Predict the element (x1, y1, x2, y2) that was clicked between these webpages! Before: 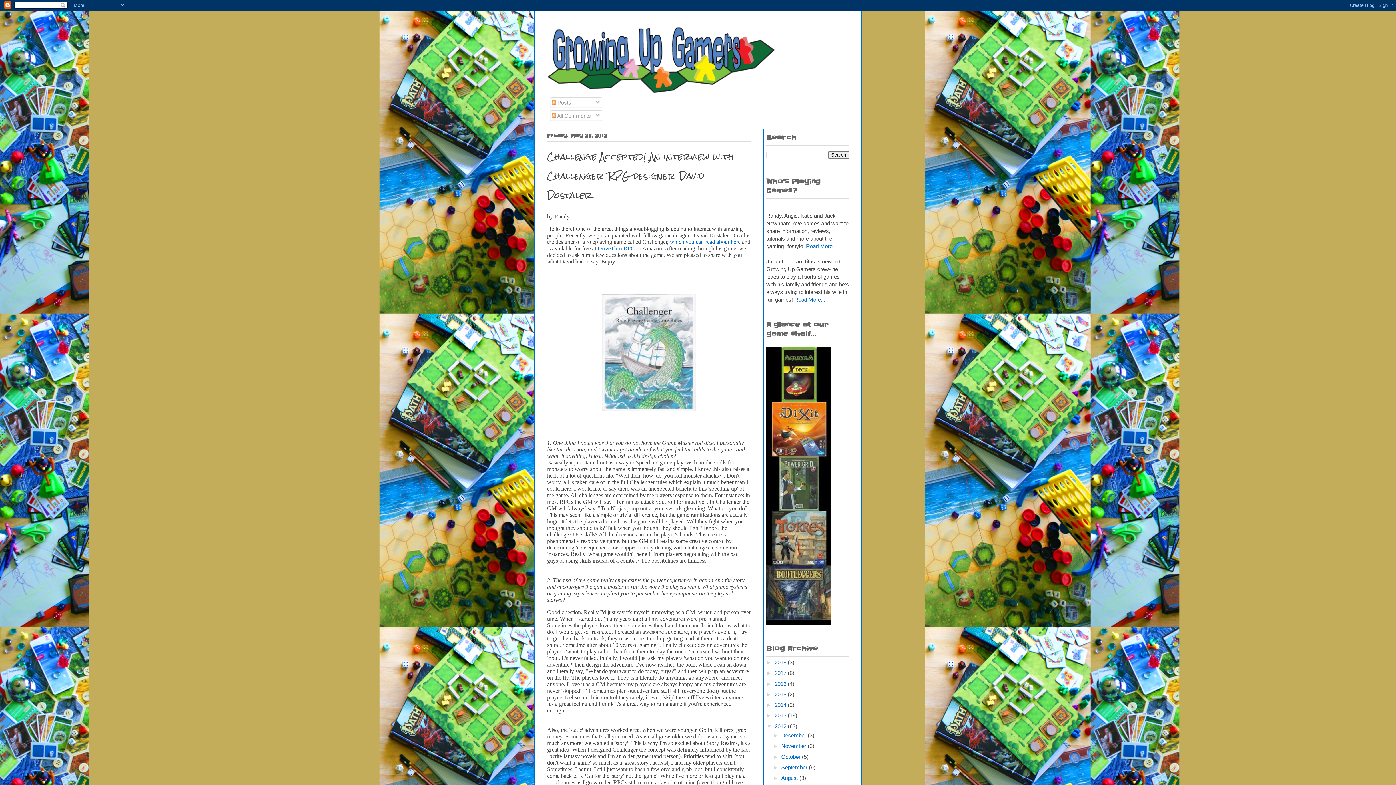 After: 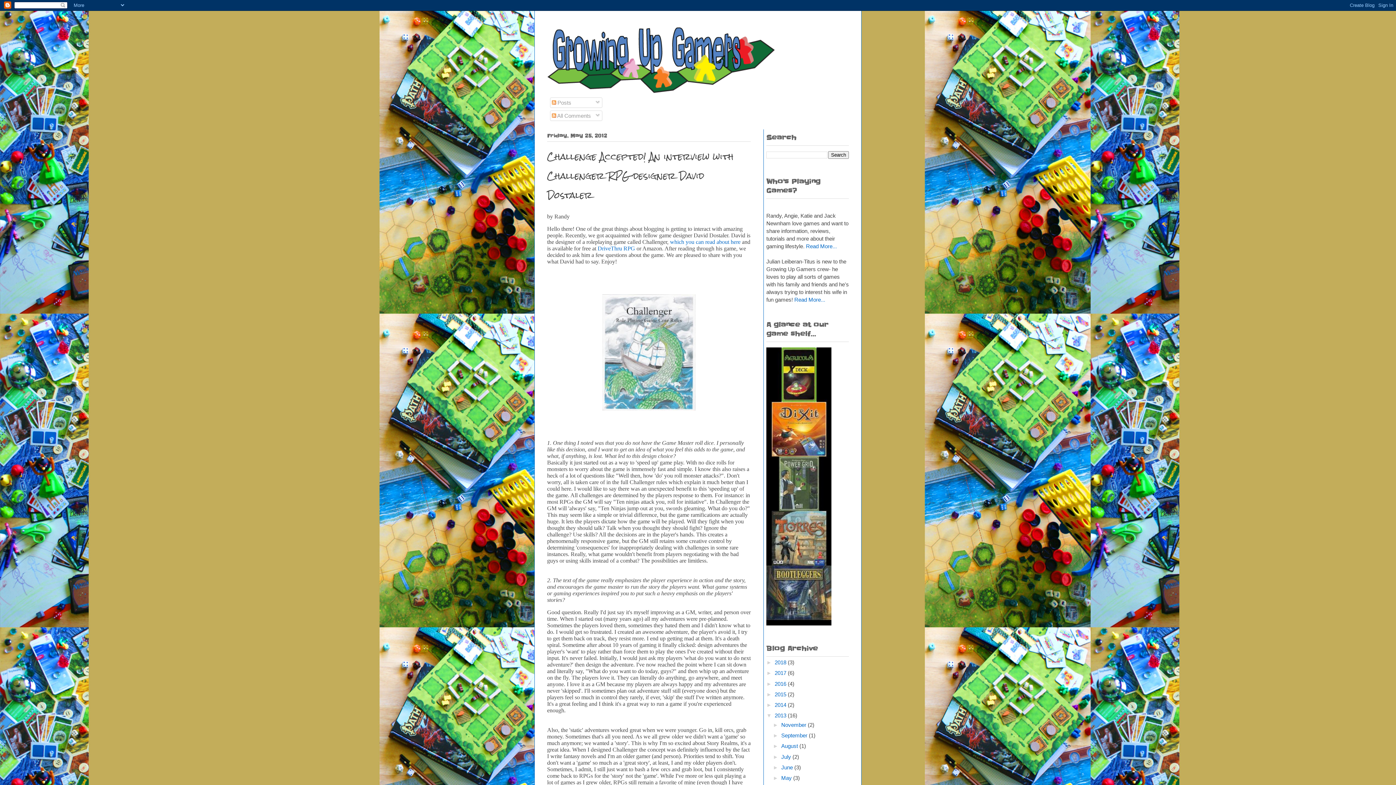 Action: bbox: (766, 712, 774, 719) label: ►  